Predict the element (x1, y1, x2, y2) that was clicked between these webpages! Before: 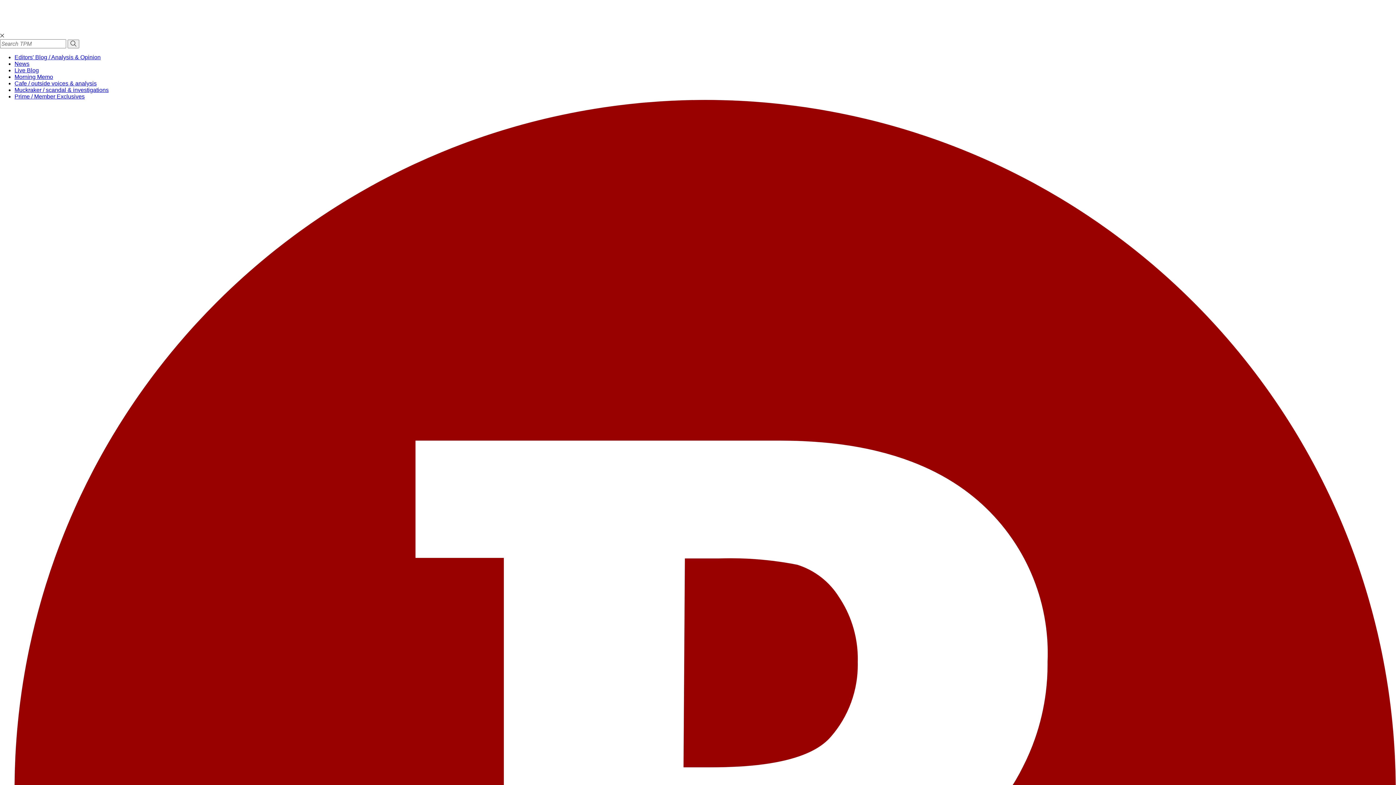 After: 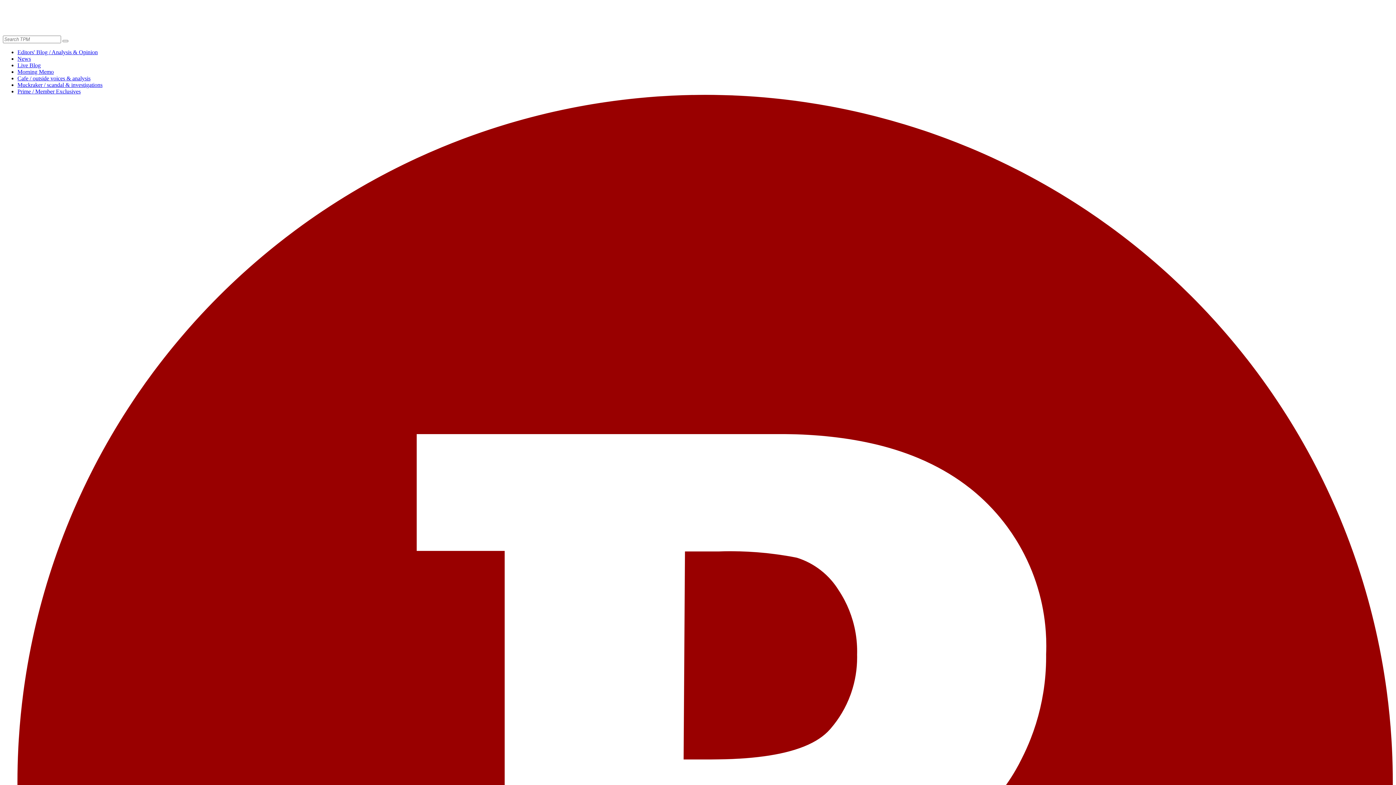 Action: bbox: (14, 73, 53, 80) label: Morning Memo